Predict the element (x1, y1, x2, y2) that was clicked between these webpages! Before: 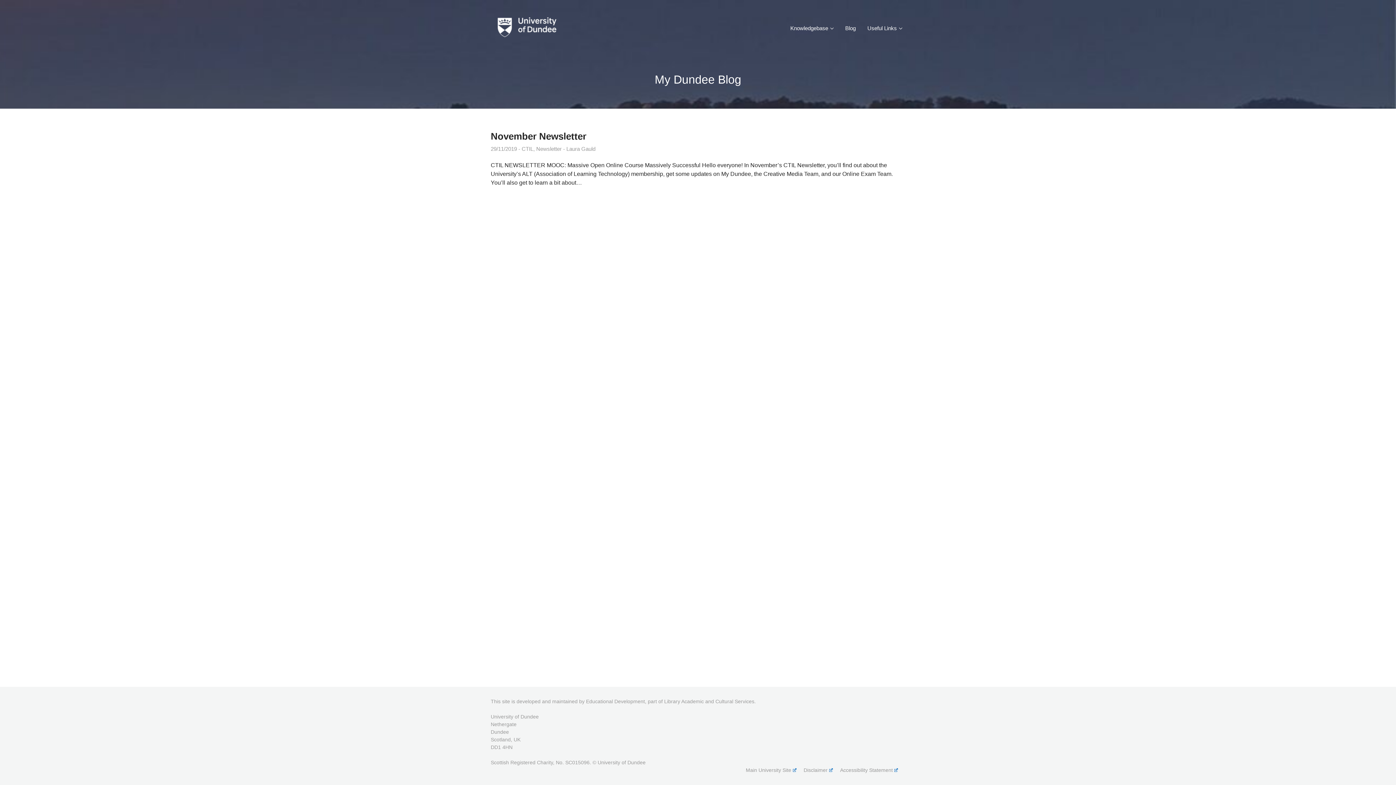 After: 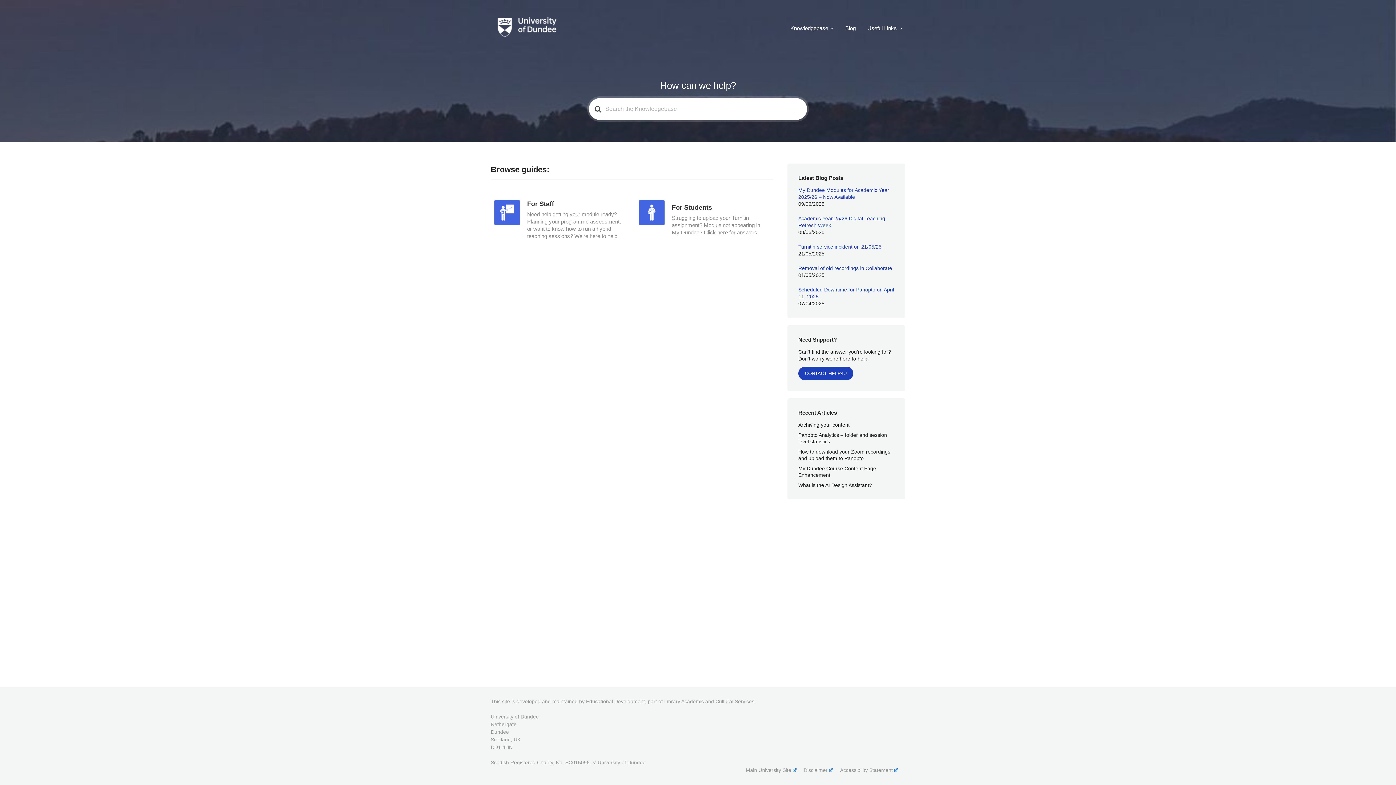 Action: label: Knowledgebase bbox: (787, 22, 836, 33)